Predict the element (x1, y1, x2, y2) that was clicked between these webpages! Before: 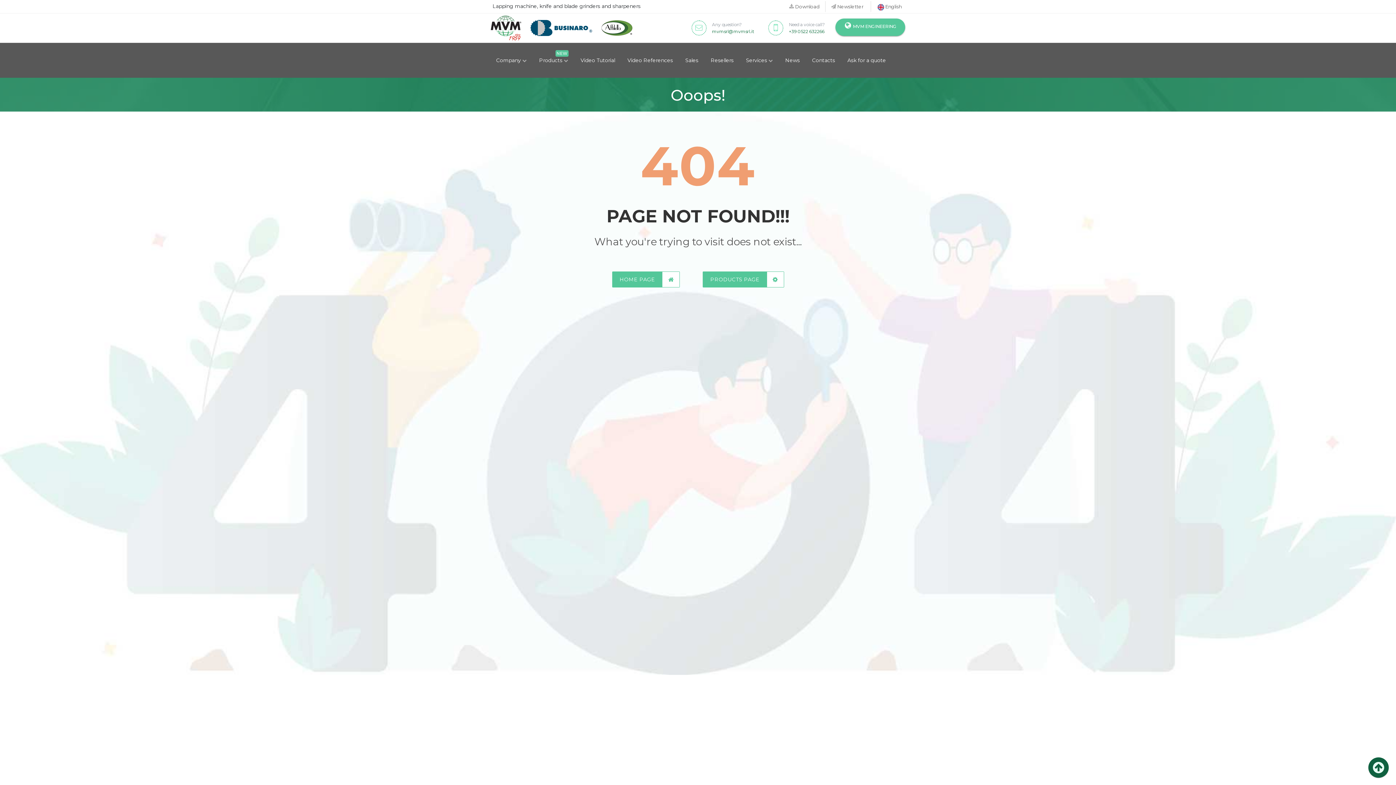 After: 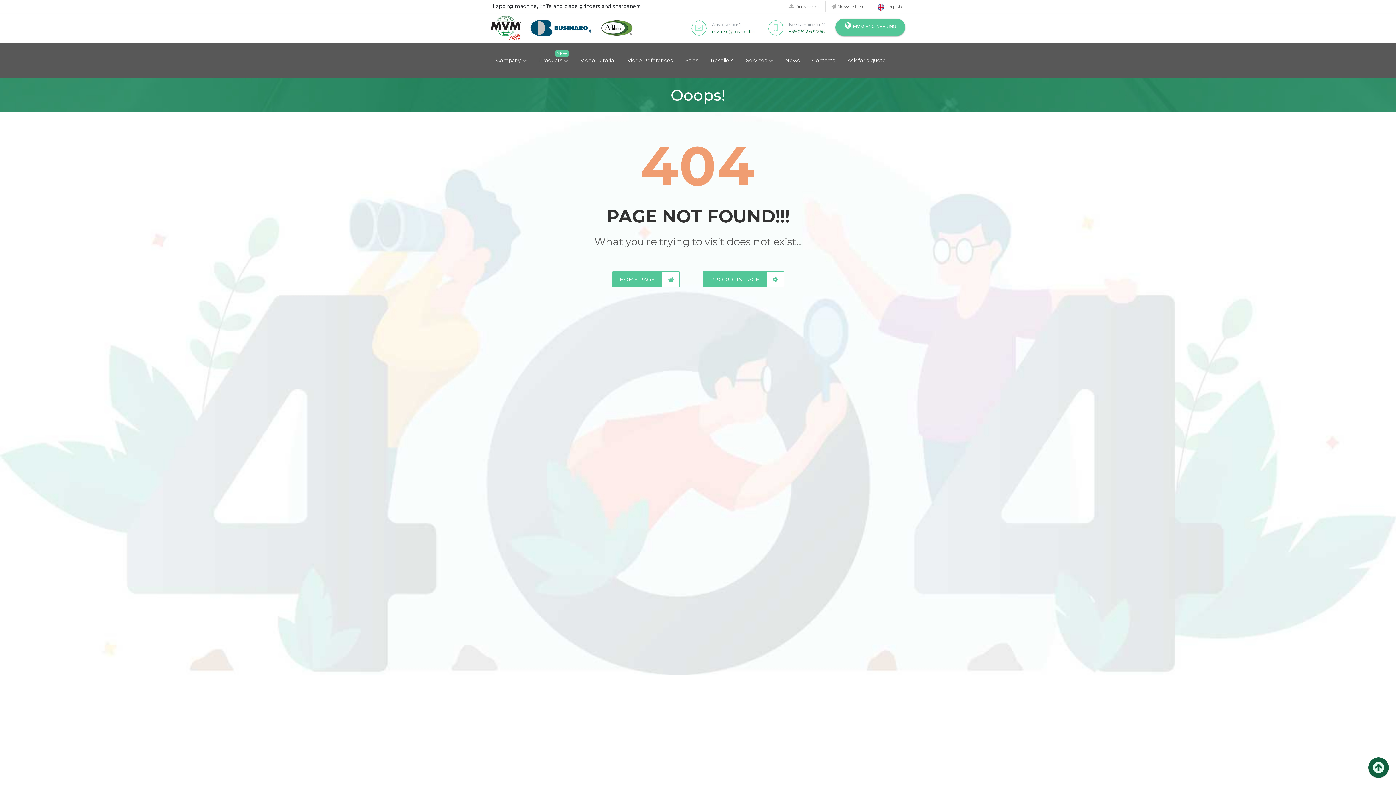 Action: bbox: (530, 20, 592, 36)